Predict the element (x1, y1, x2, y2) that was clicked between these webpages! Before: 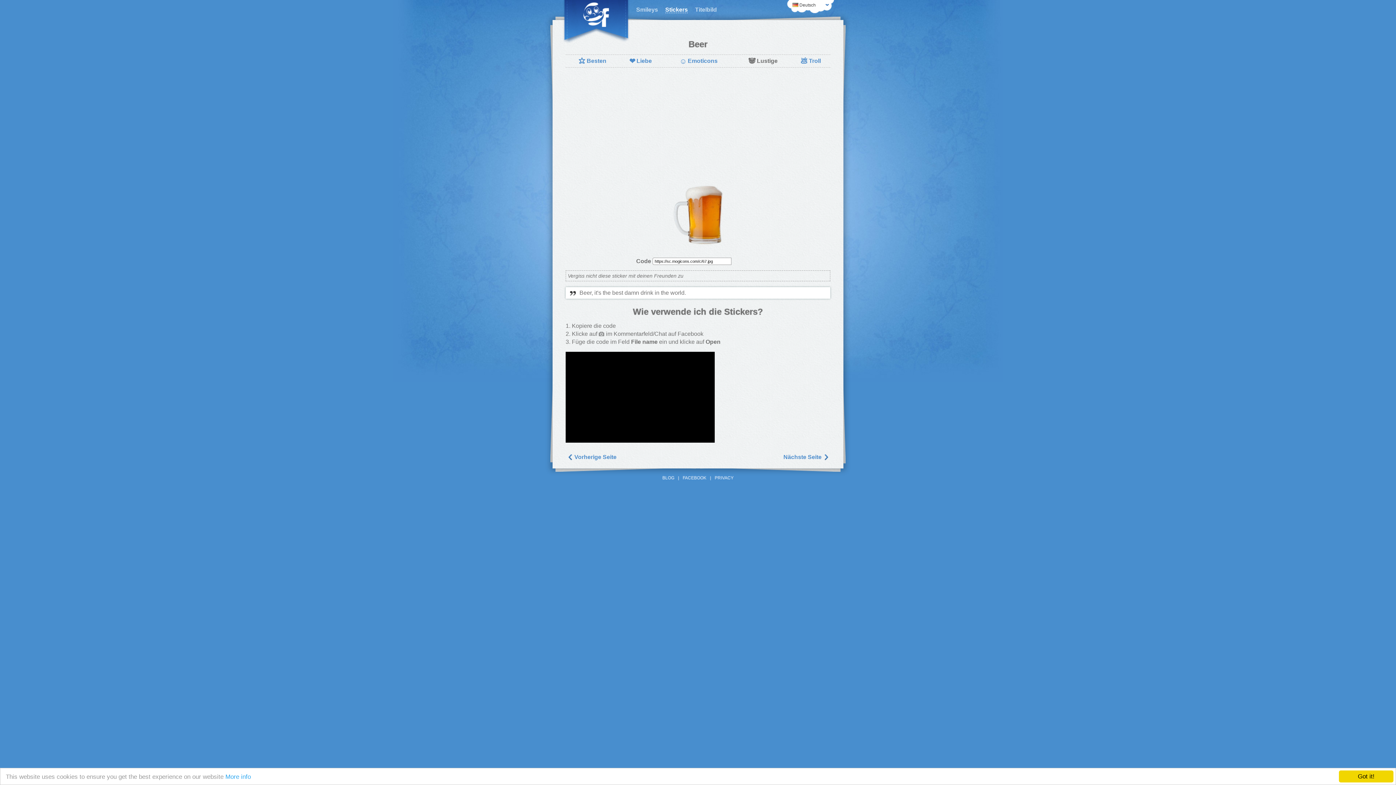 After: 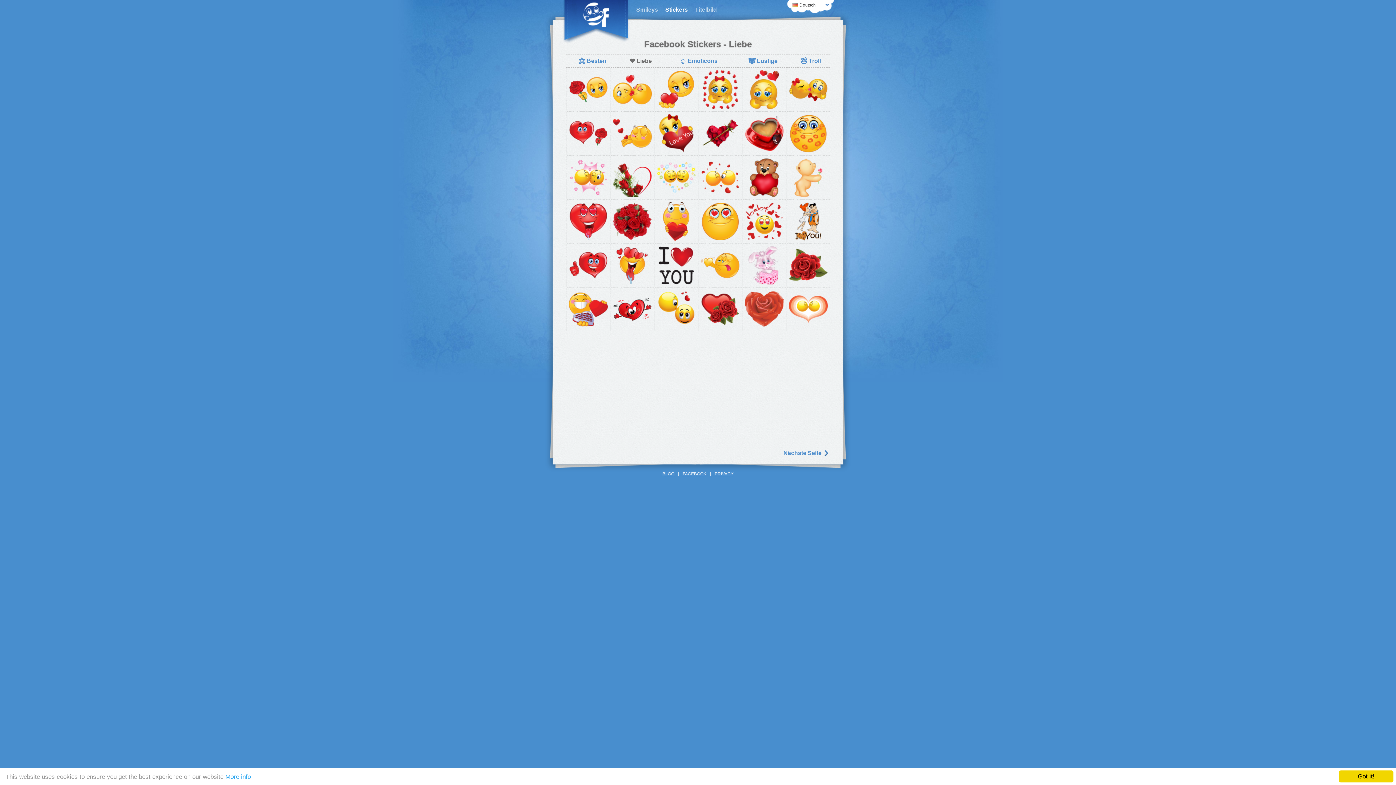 Action: bbox: (629, 57, 652, 65) label: ❤Liebe